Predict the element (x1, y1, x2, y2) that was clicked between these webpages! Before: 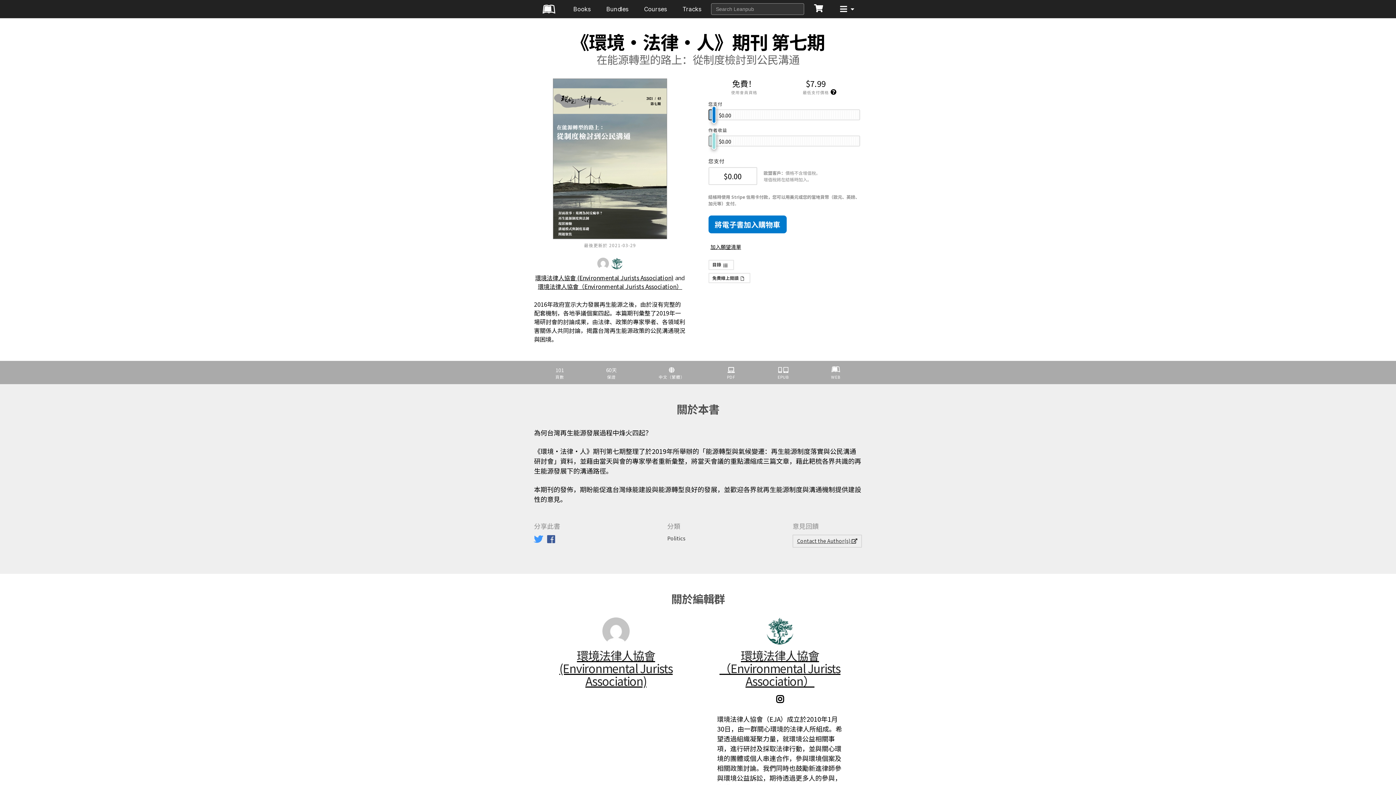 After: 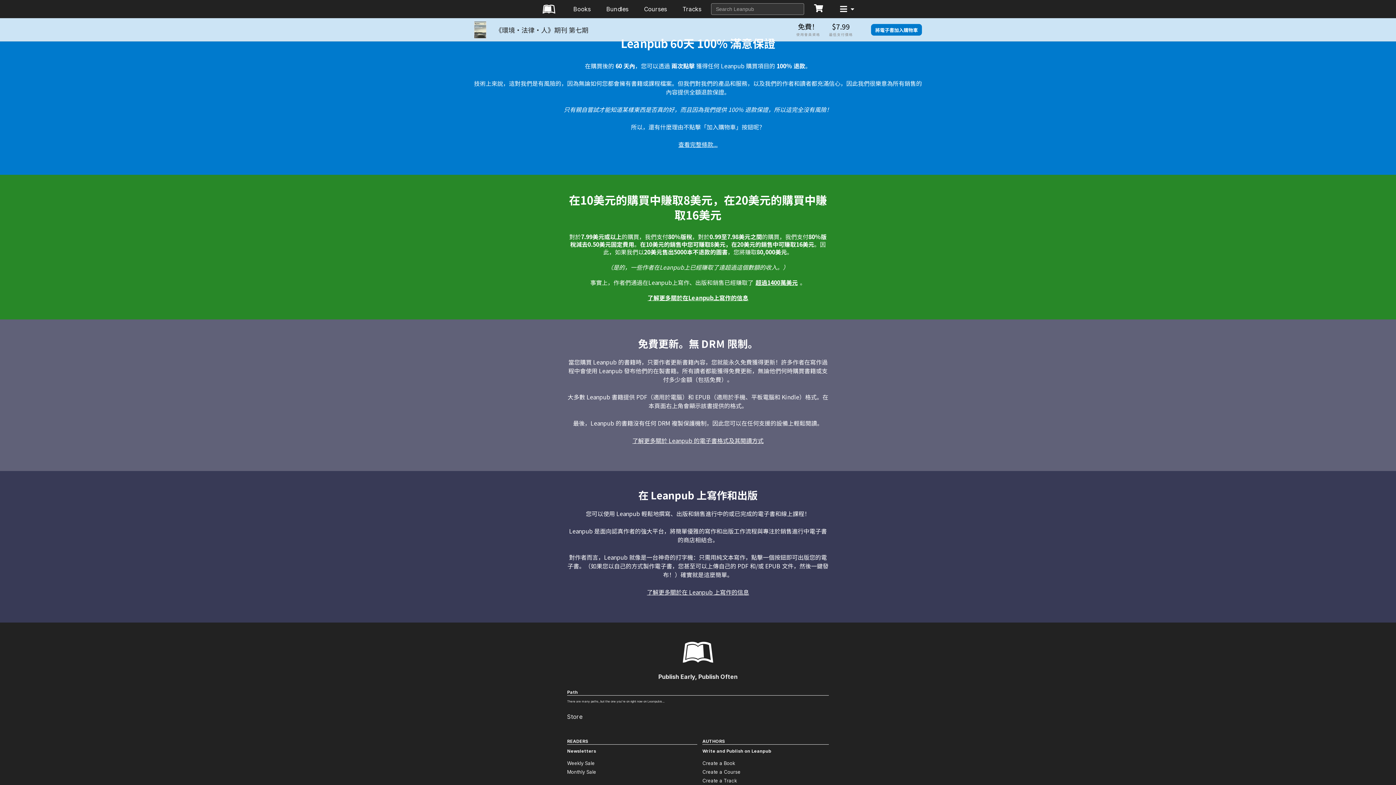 Action: label: 60天

保證 bbox: (606, 365, 616, 380)